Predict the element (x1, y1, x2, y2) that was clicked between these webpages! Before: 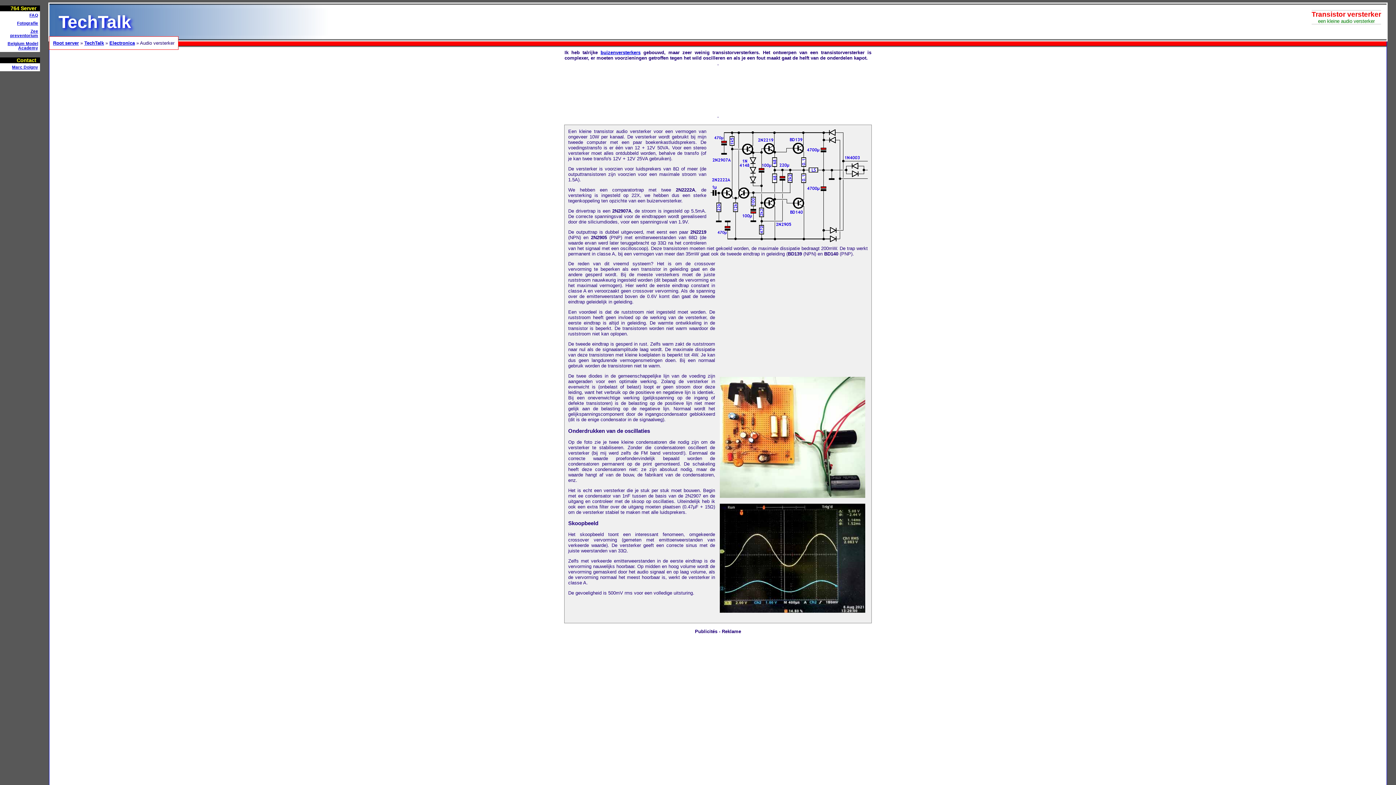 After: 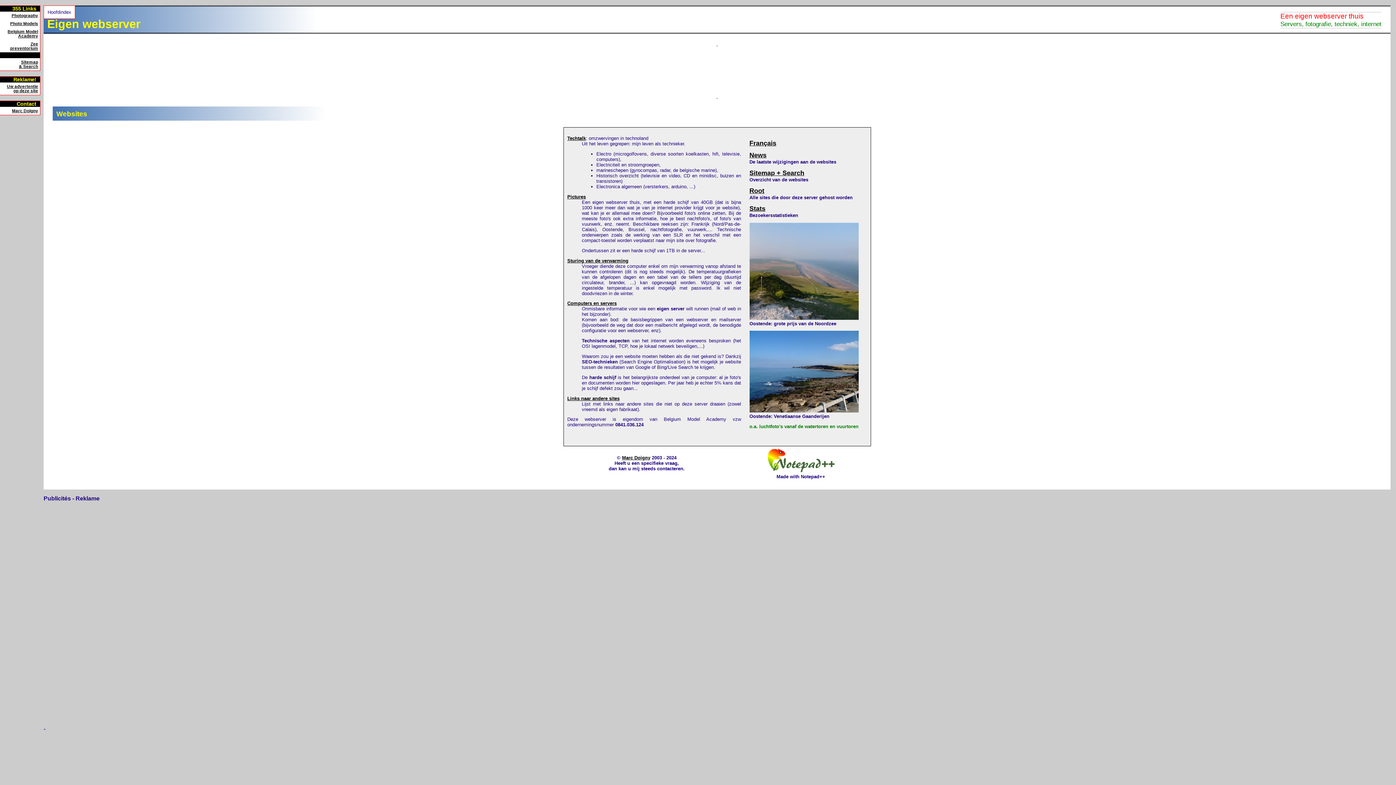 Action: bbox: (53, 40, 78, 45) label: Root server